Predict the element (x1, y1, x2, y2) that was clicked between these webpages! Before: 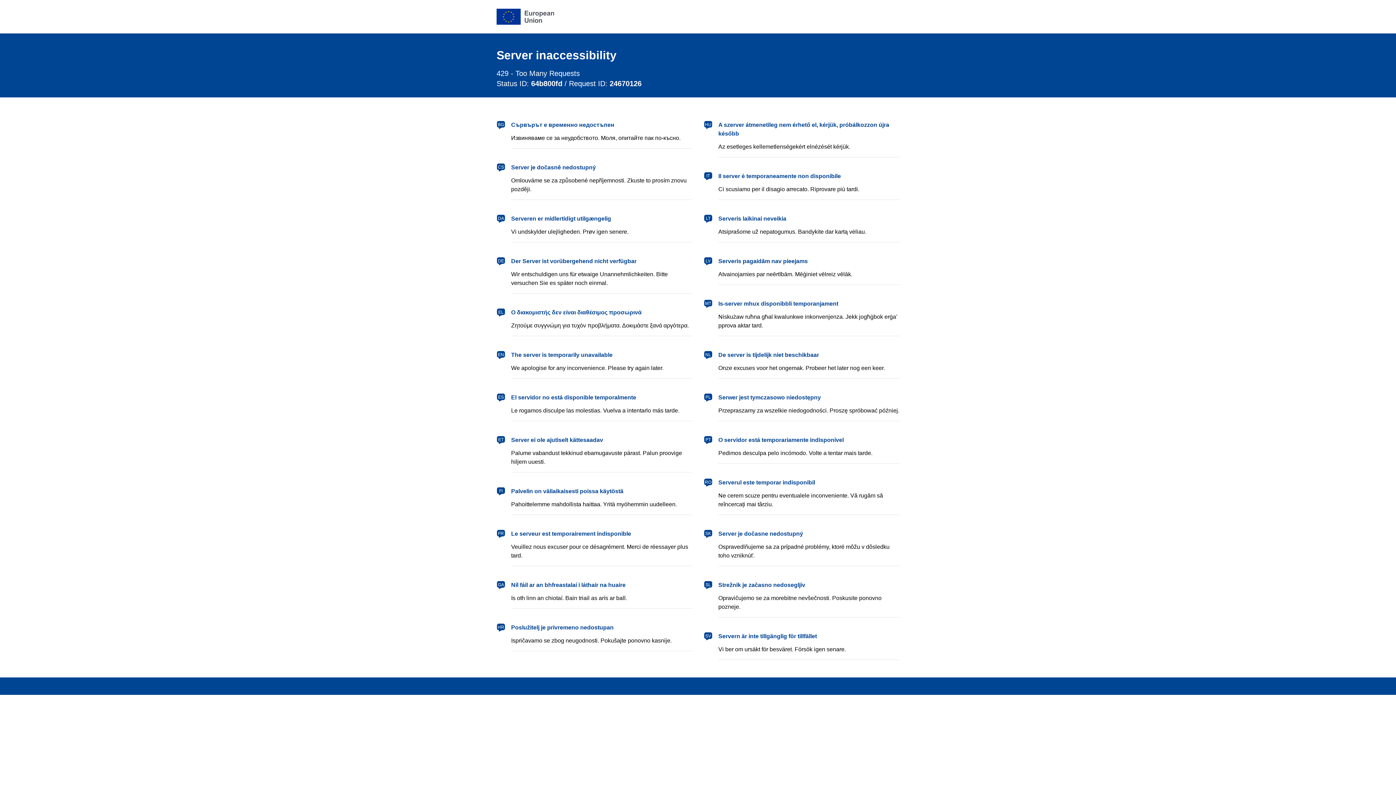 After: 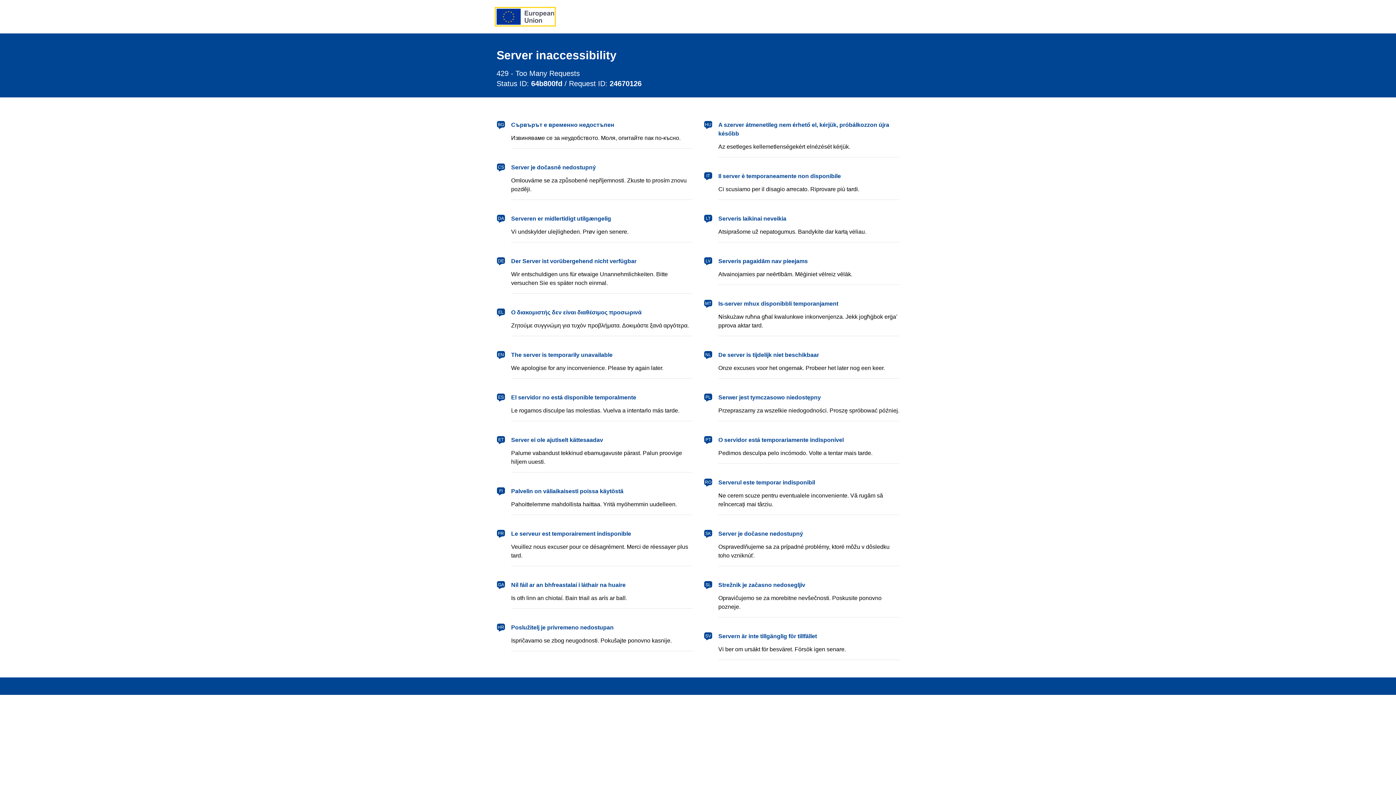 Action: bbox: (496, 8, 554, 24) label: European Union